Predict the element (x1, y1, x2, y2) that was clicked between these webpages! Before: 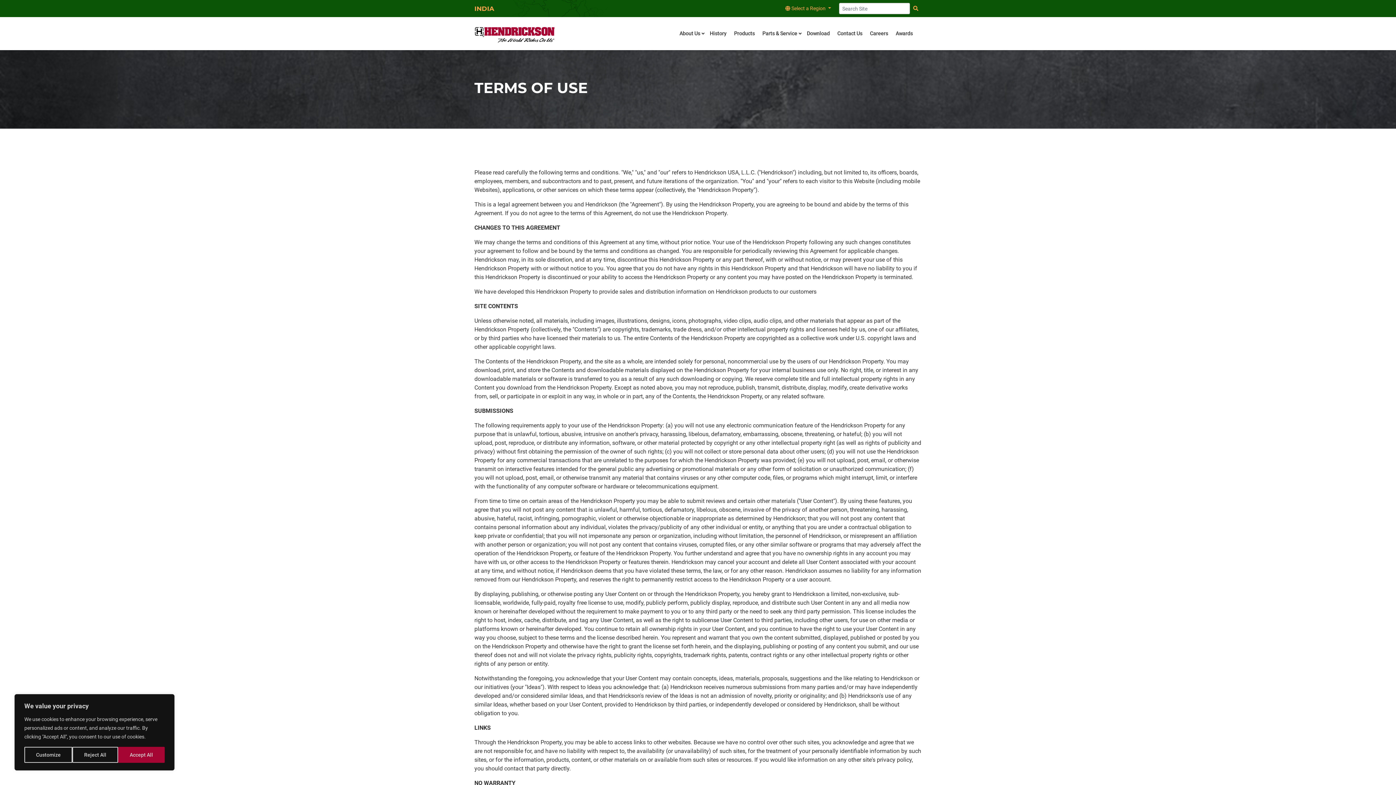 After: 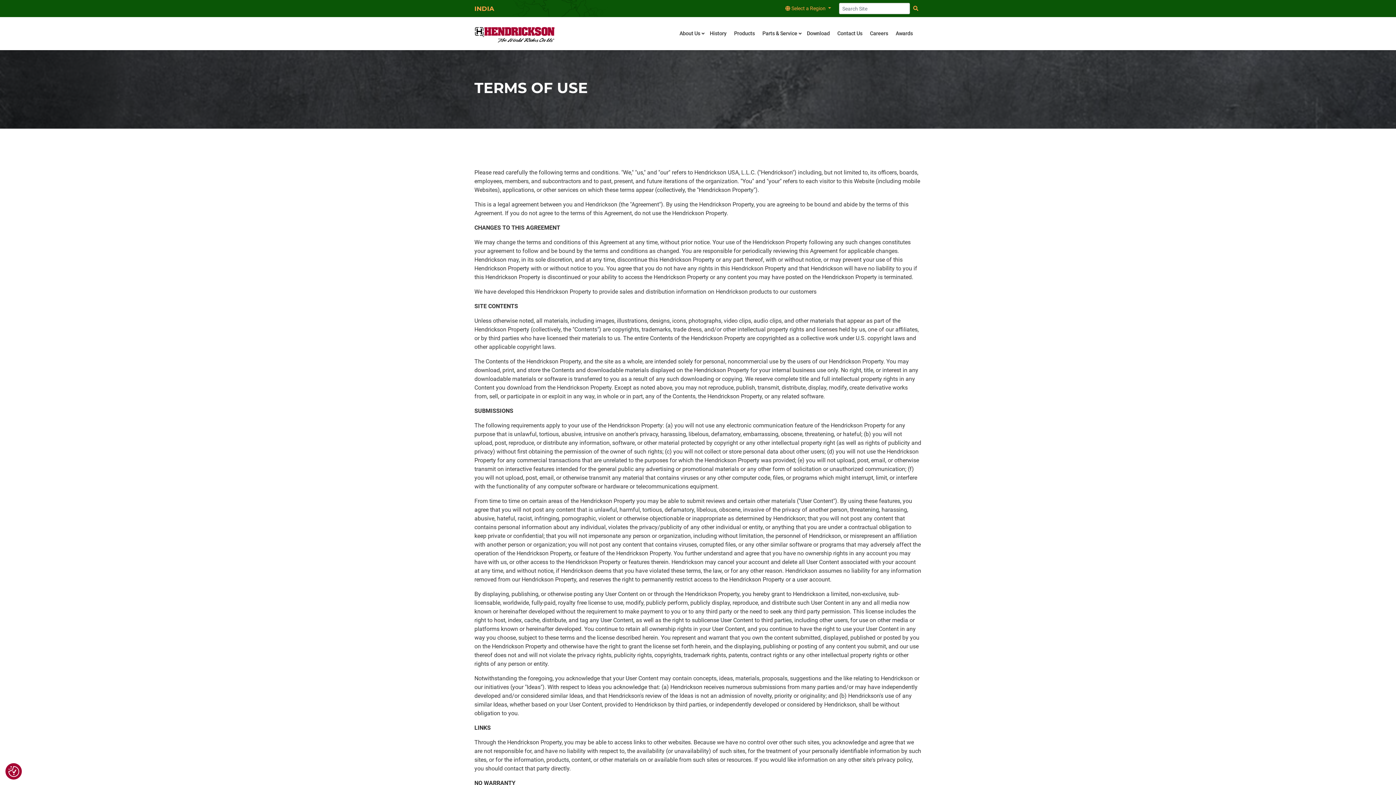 Action: bbox: (118, 747, 164, 763) label: Accept All